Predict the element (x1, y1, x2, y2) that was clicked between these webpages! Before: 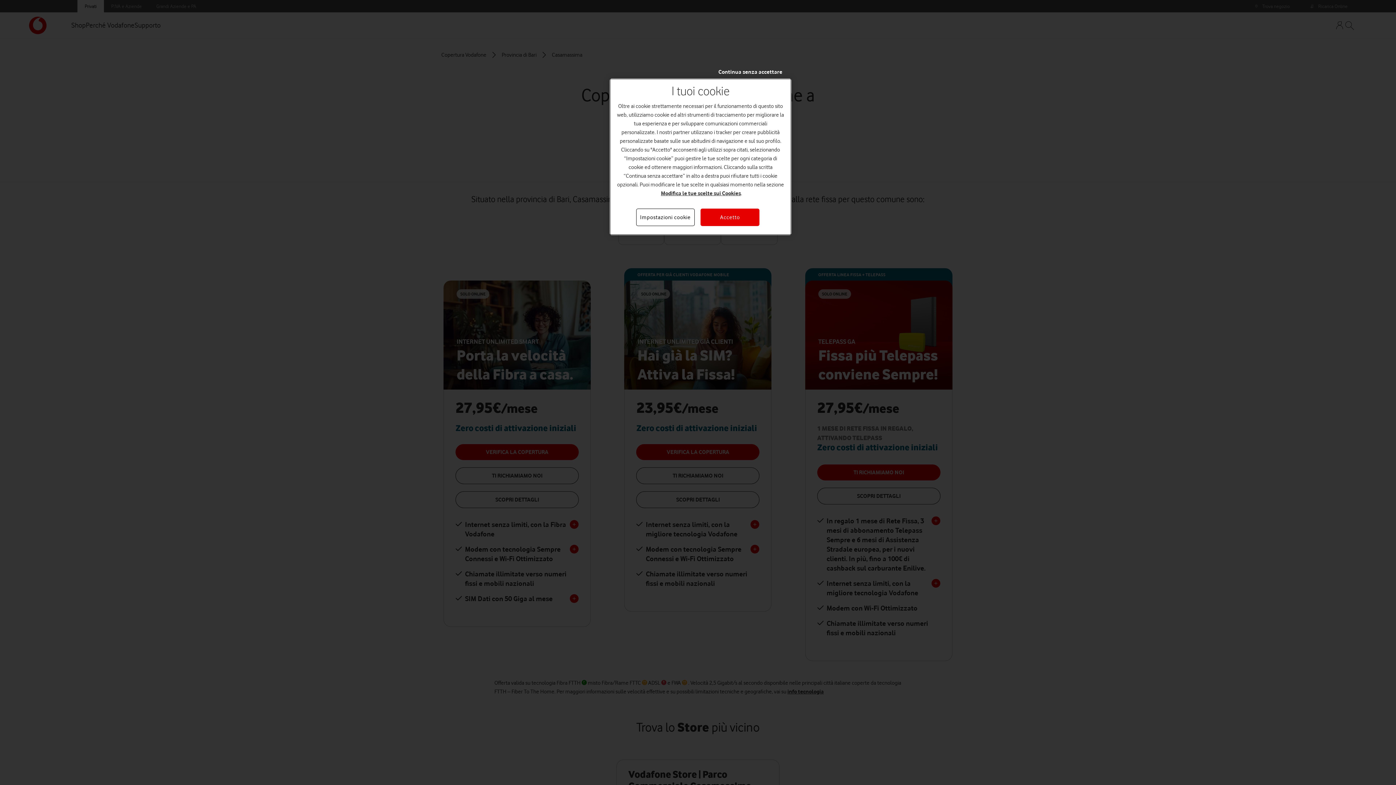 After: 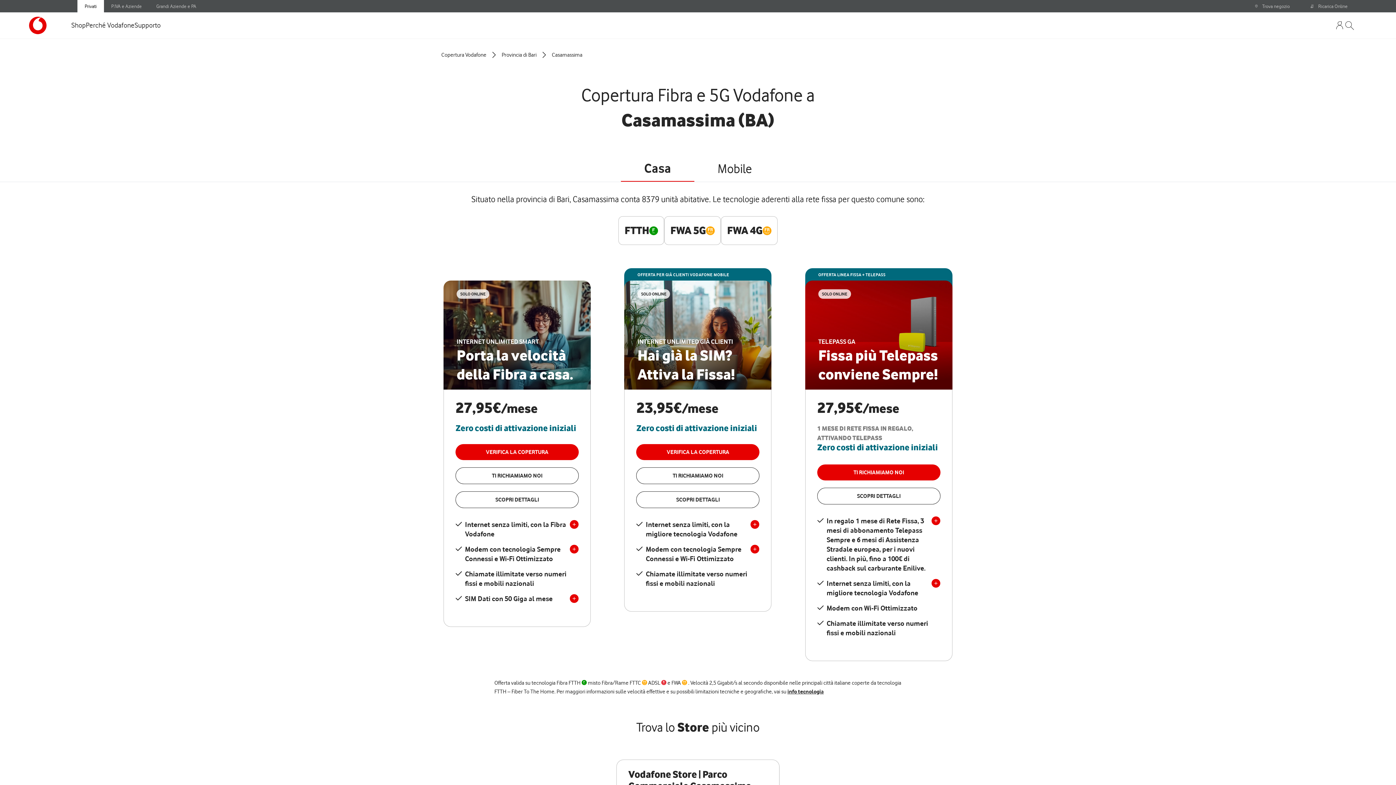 Action: bbox: (718, 67, 782, 76) label: Continua senza accettare